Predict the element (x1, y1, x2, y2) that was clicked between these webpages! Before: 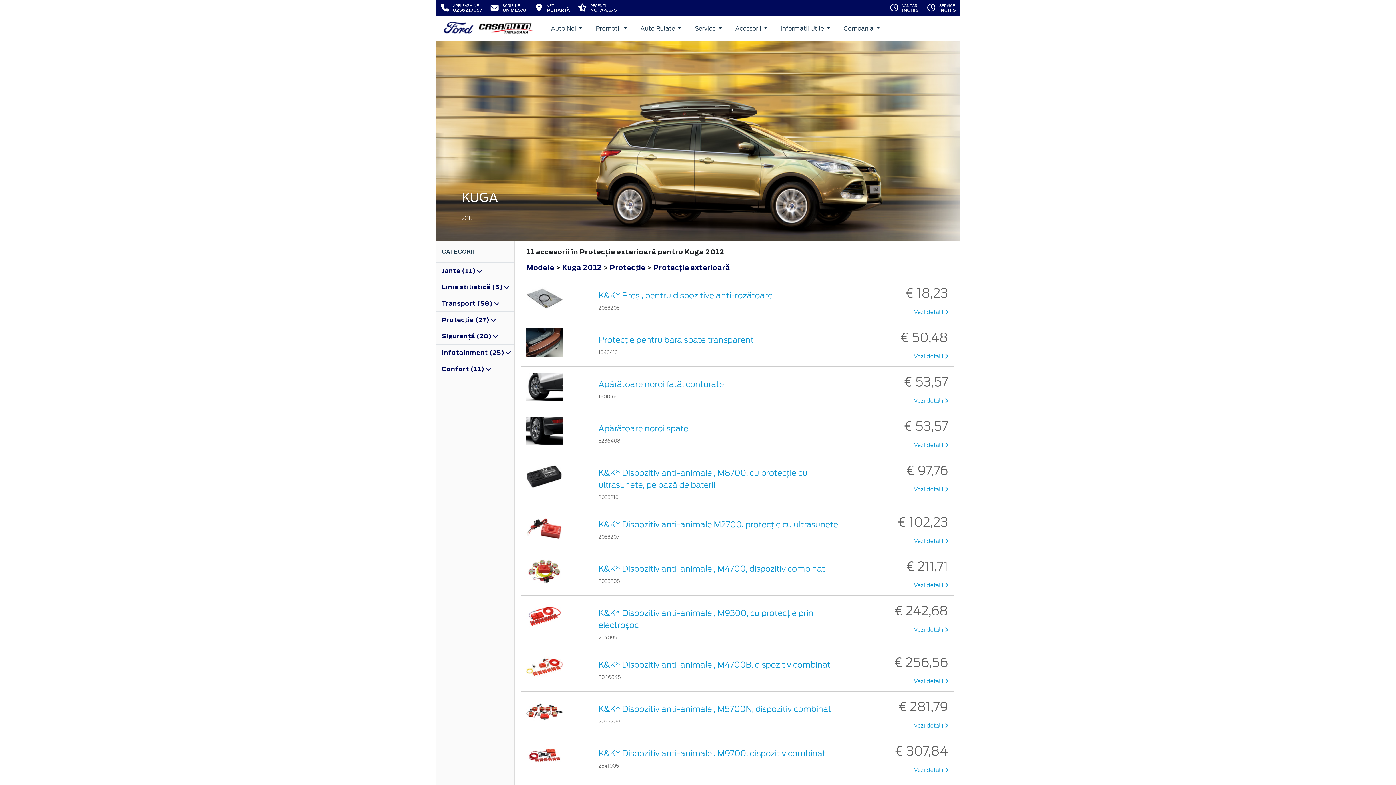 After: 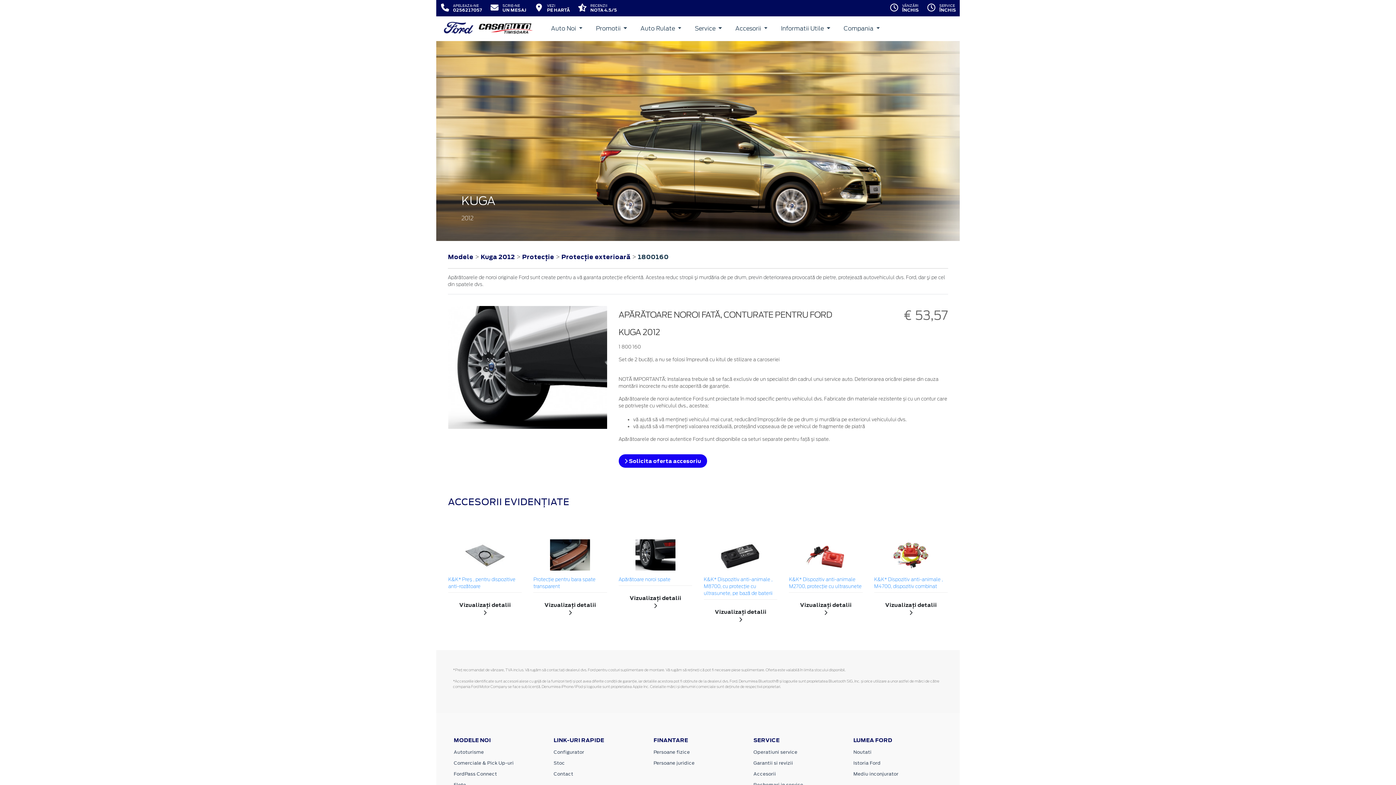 Action: bbox: (526, 382, 562, 390)